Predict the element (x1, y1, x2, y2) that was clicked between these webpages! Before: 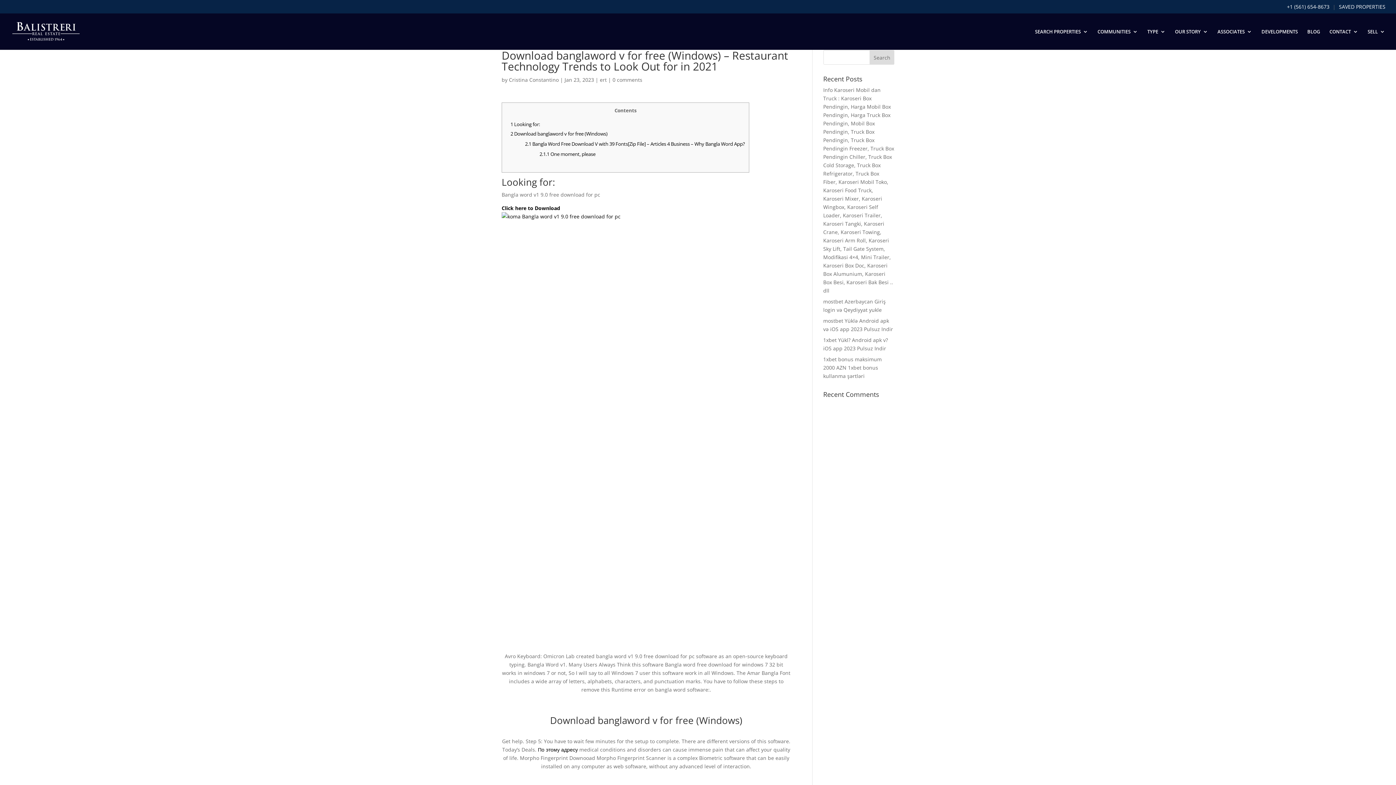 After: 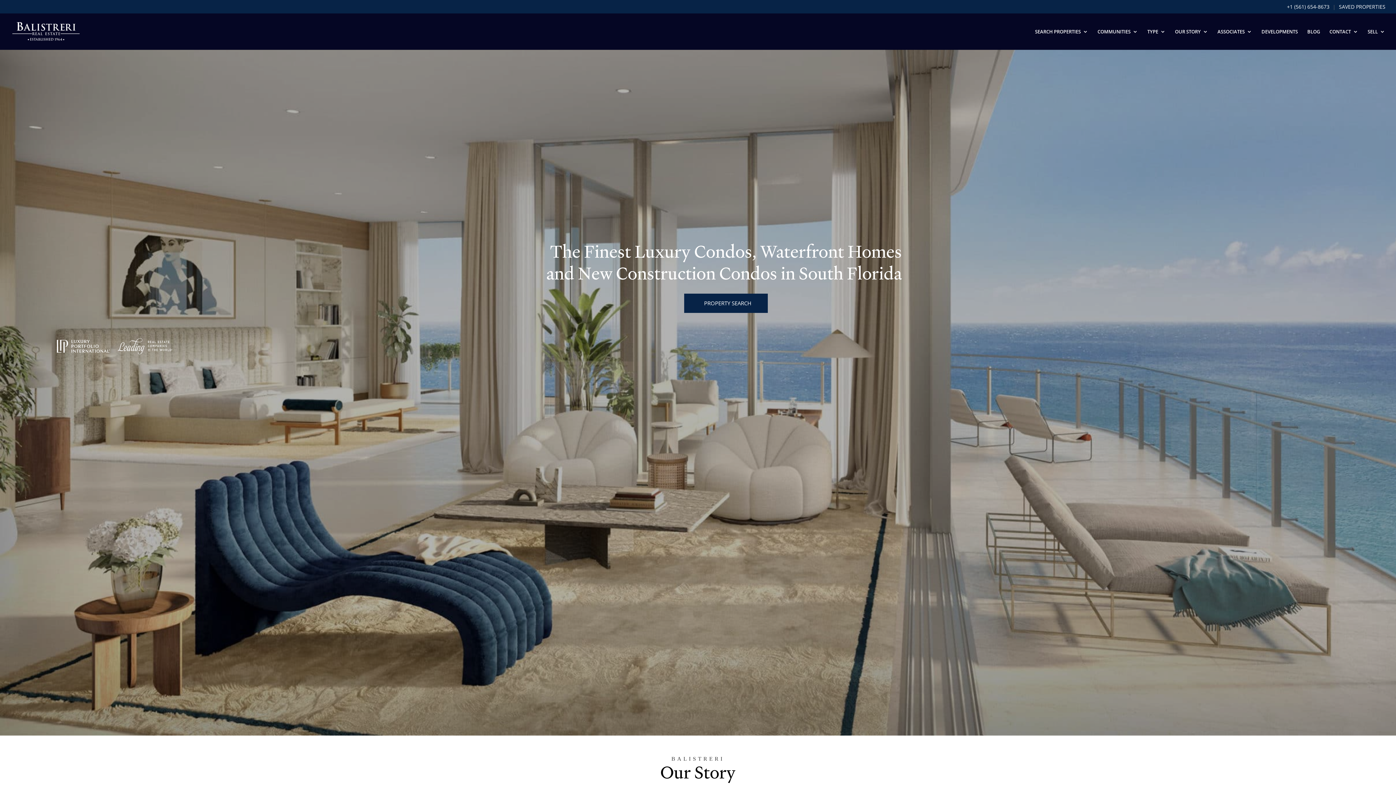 Action: bbox: (509, 76, 558, 83) label: Cristina Constantino